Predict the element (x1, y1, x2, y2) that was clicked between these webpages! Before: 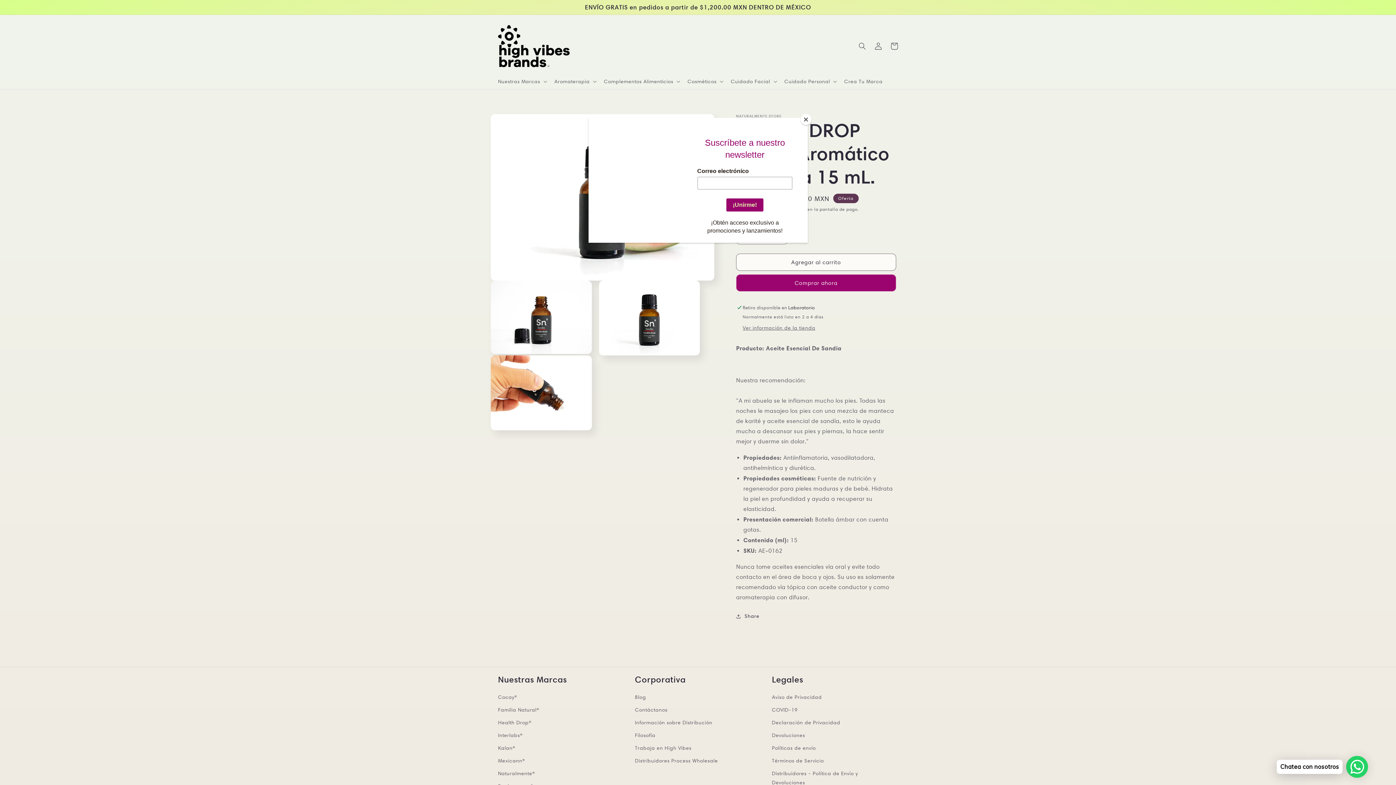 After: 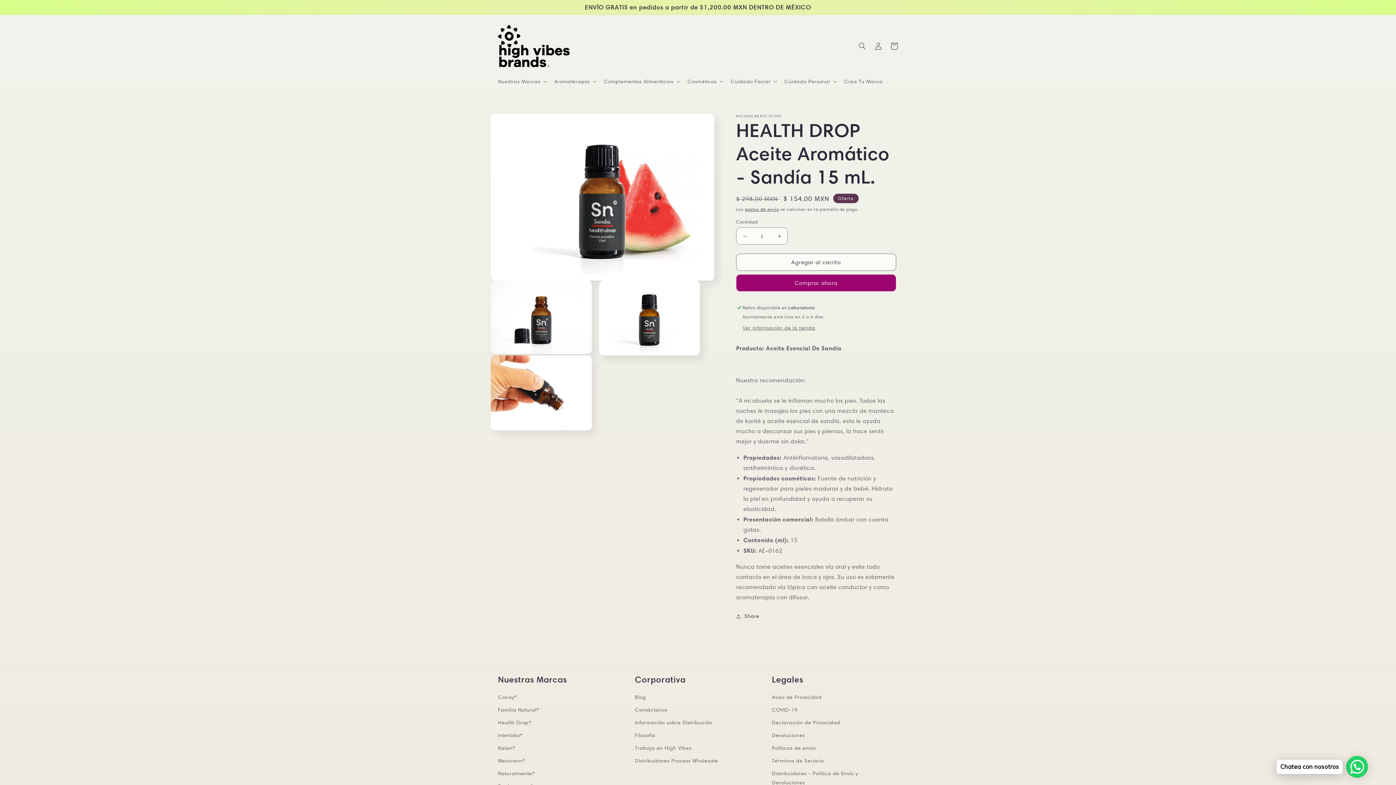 Action: bbox: (800, 114, 811, 125) label: Close